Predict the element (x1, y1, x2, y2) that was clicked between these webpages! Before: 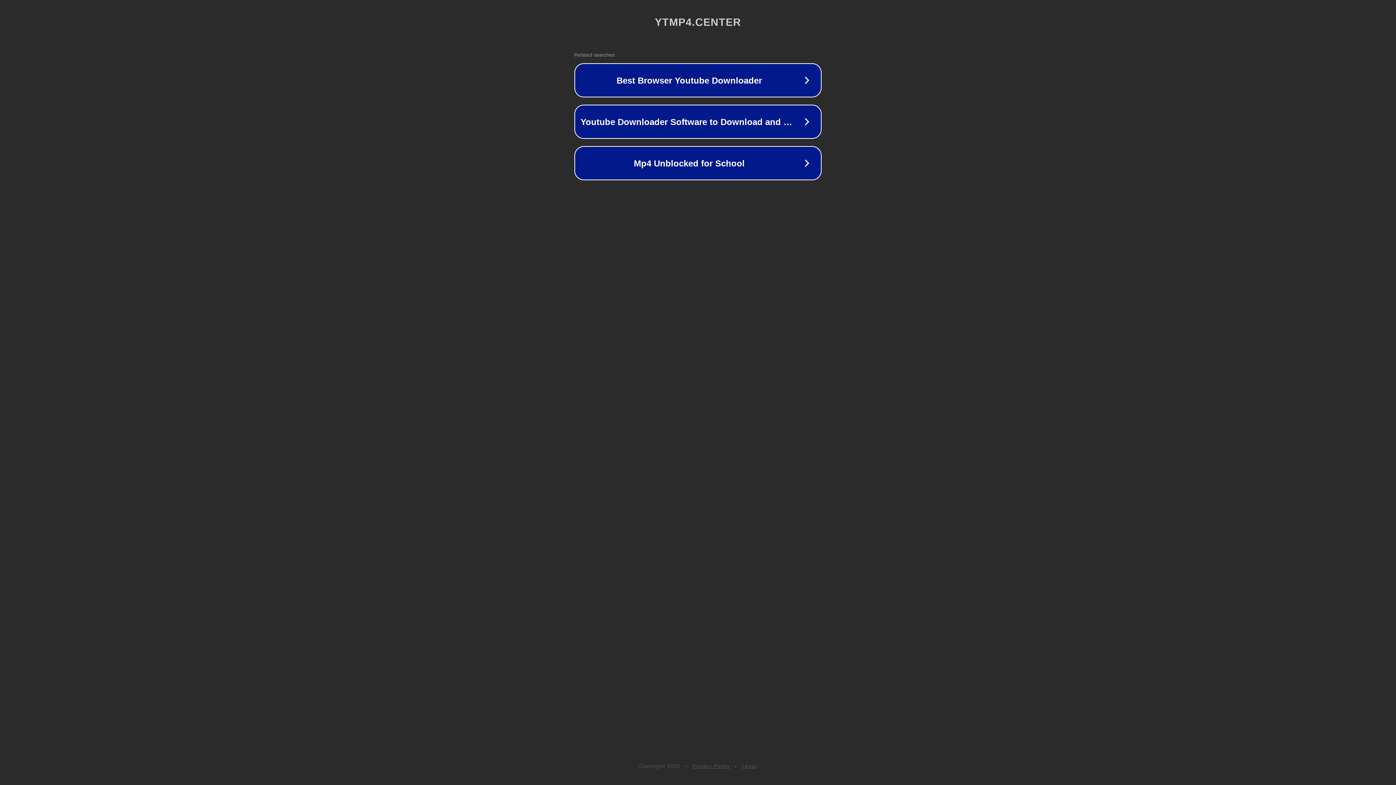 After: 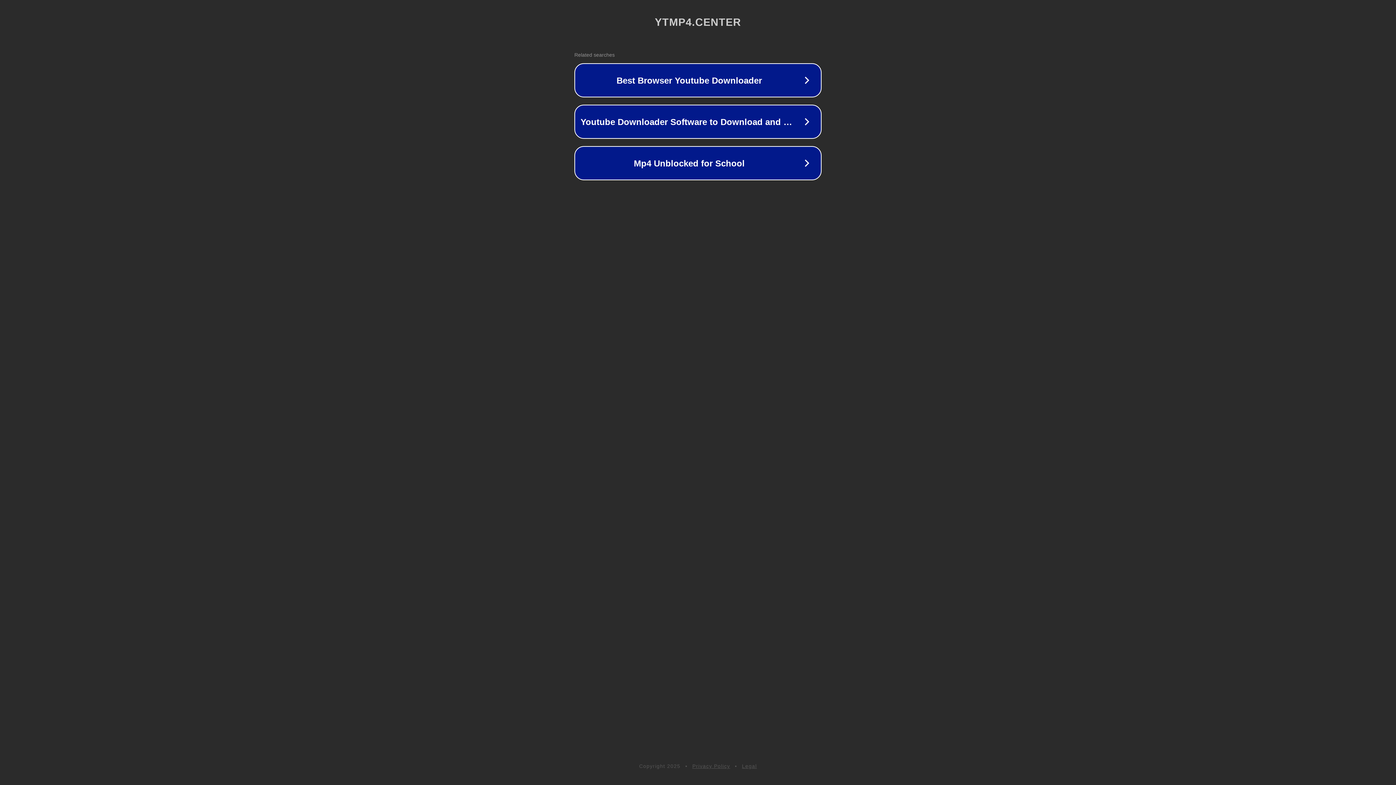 Action: label: Legal bbox: (742, 763, 757, 769)